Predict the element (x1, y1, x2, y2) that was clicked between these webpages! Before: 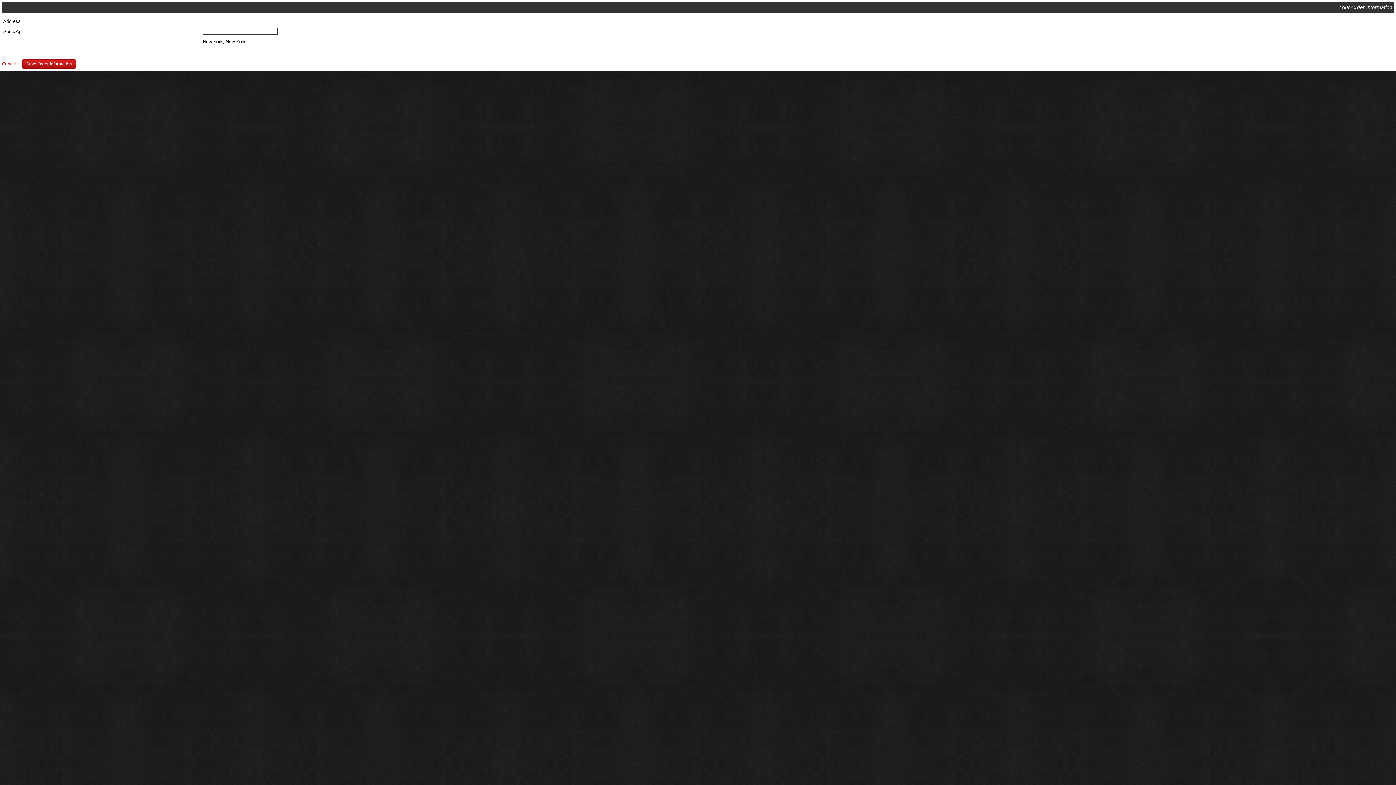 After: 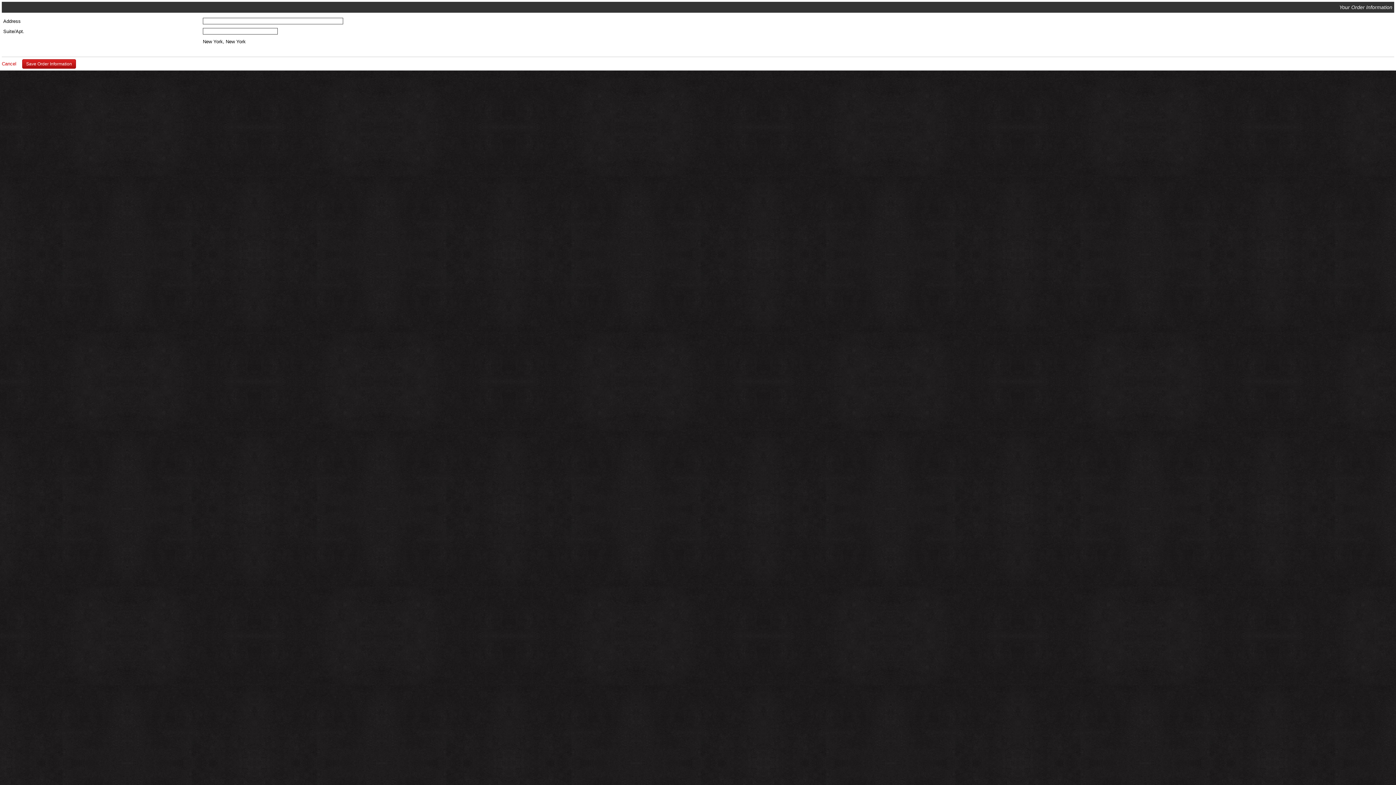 Action: label: Cancel bbox: (1, 61, 16, 66)